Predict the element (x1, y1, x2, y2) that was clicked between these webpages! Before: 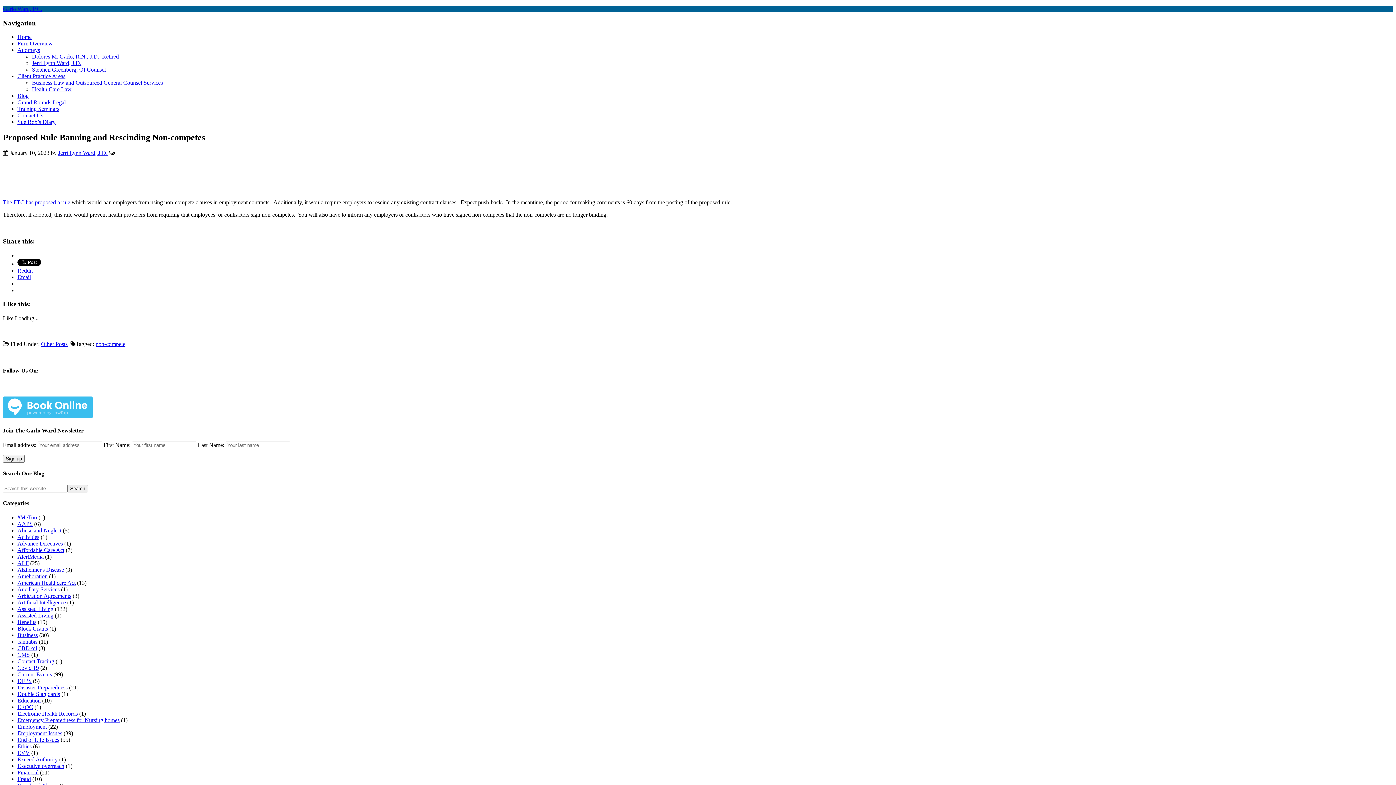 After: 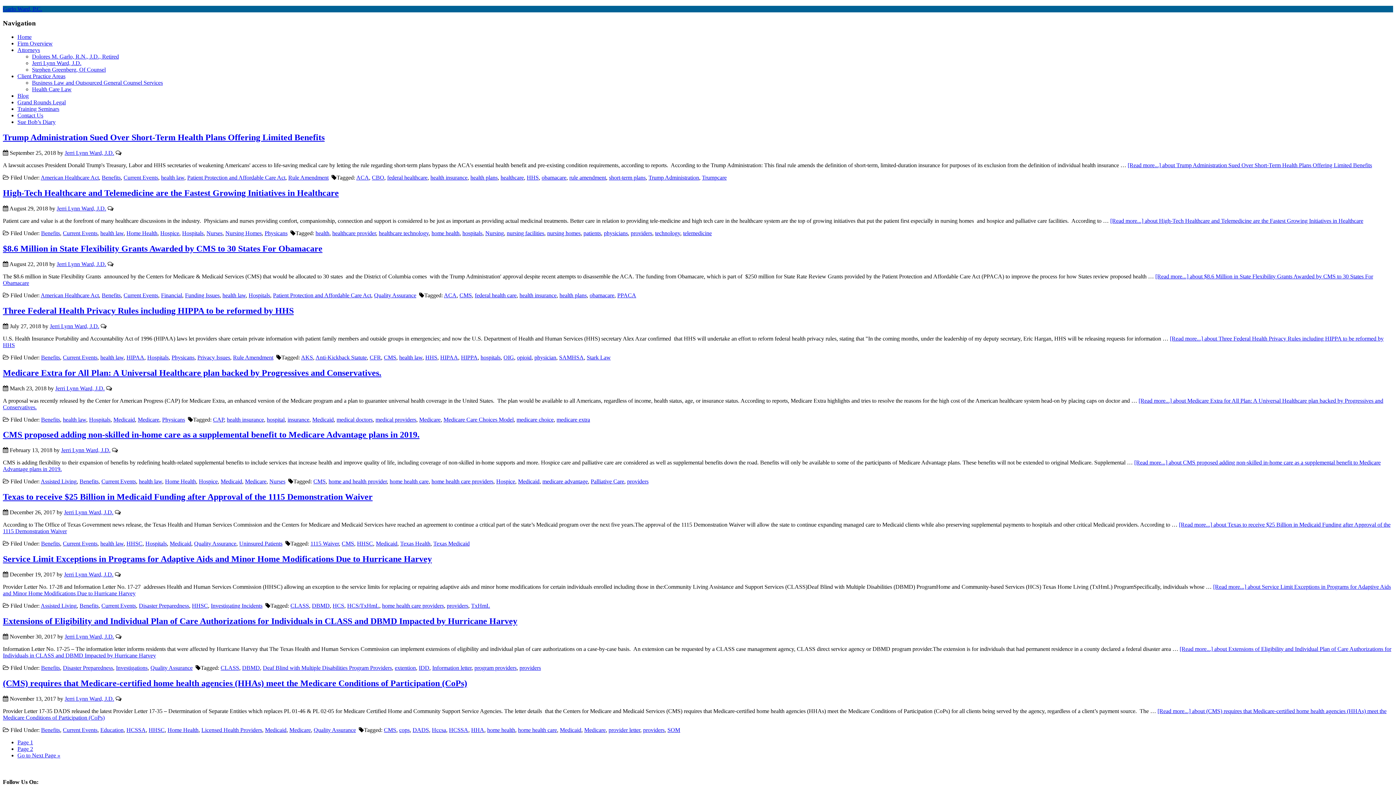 Action: label: Benefits bbox: (17, 619, 36, 625)